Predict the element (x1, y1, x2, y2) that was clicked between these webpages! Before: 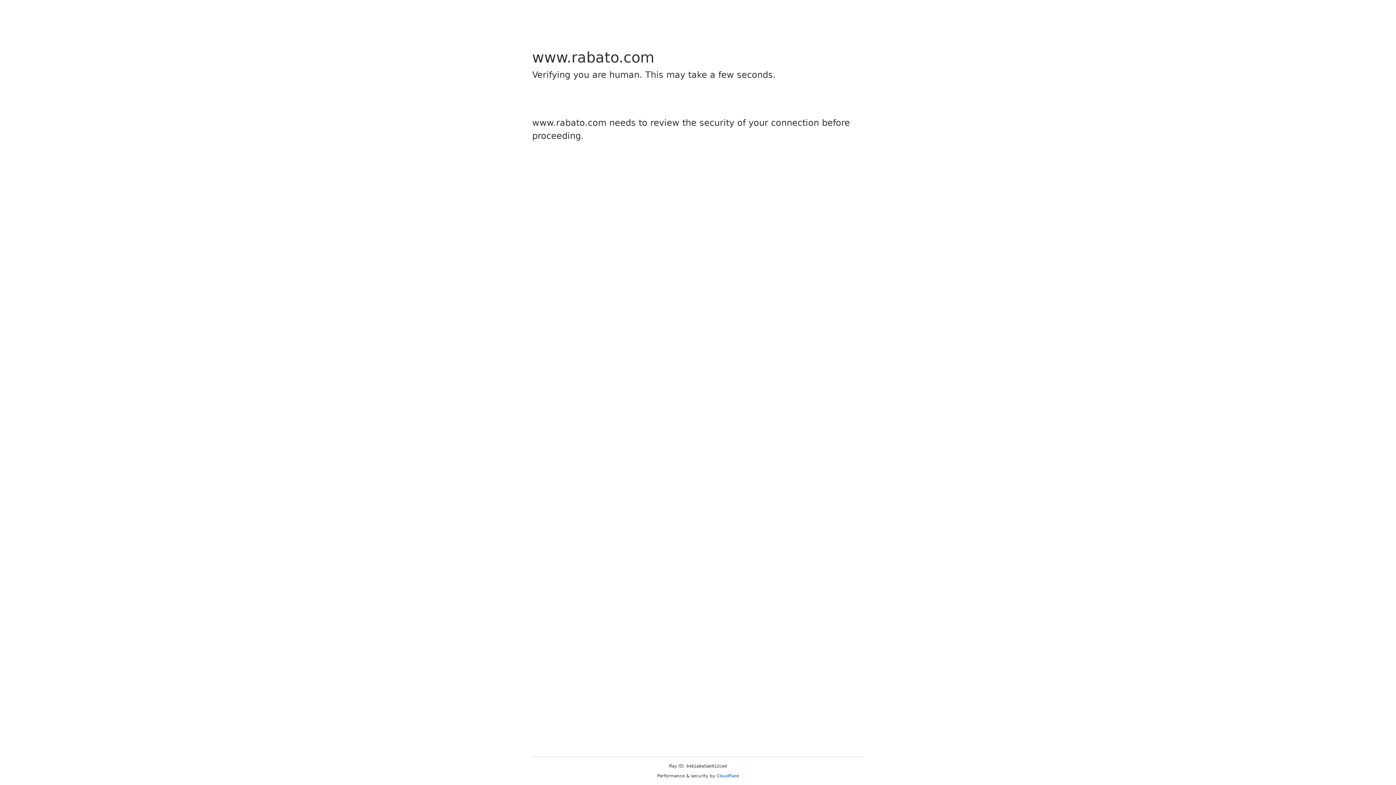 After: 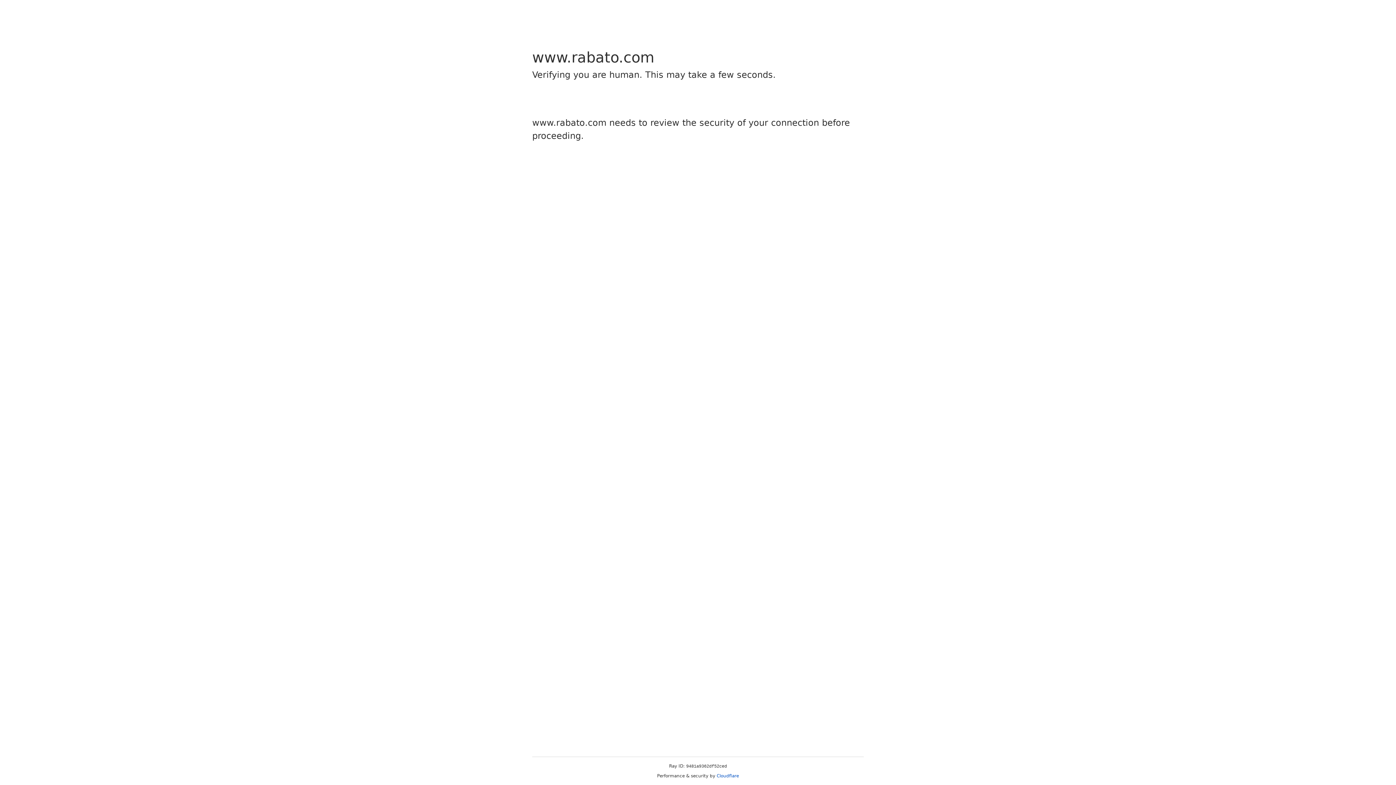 Action: bbox: (716, 773, 739, 778) label: Cloudflare